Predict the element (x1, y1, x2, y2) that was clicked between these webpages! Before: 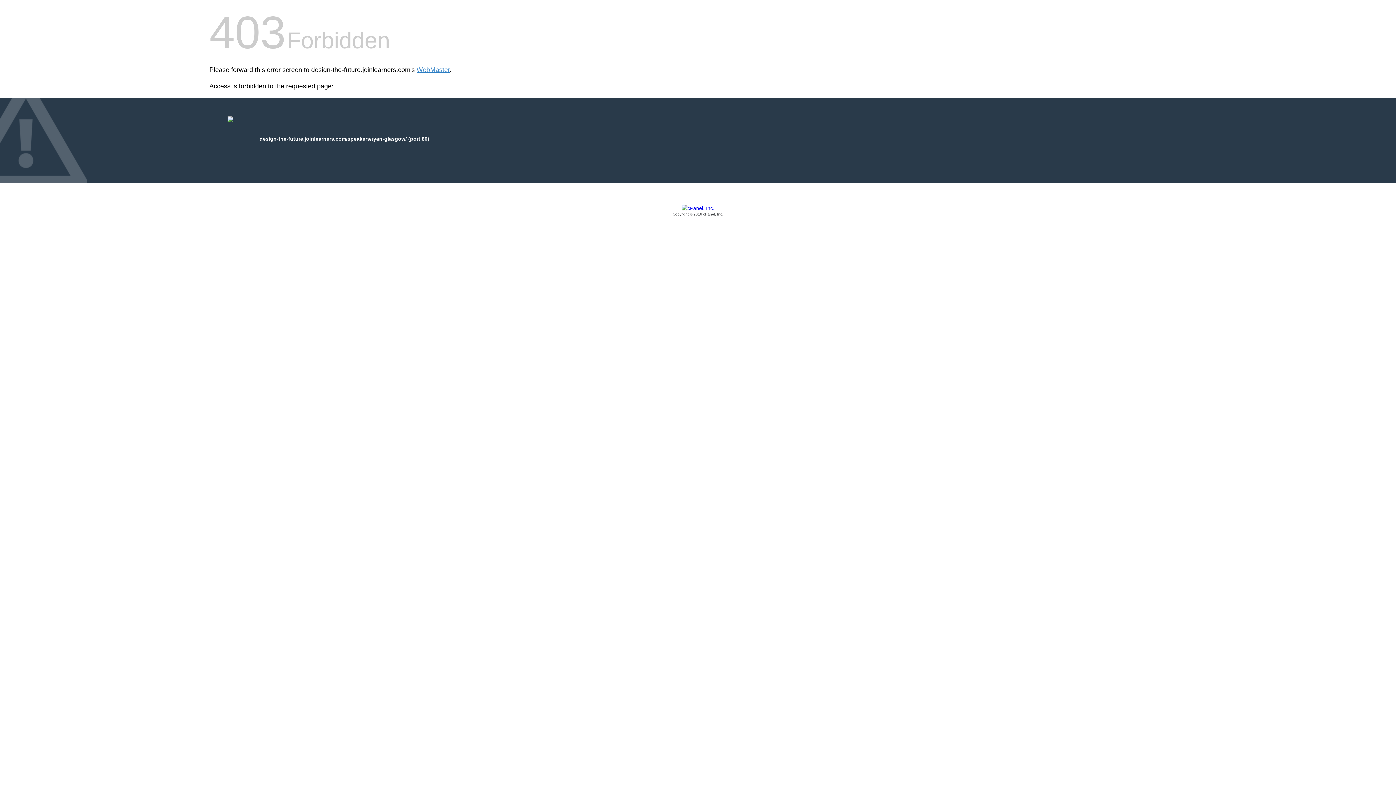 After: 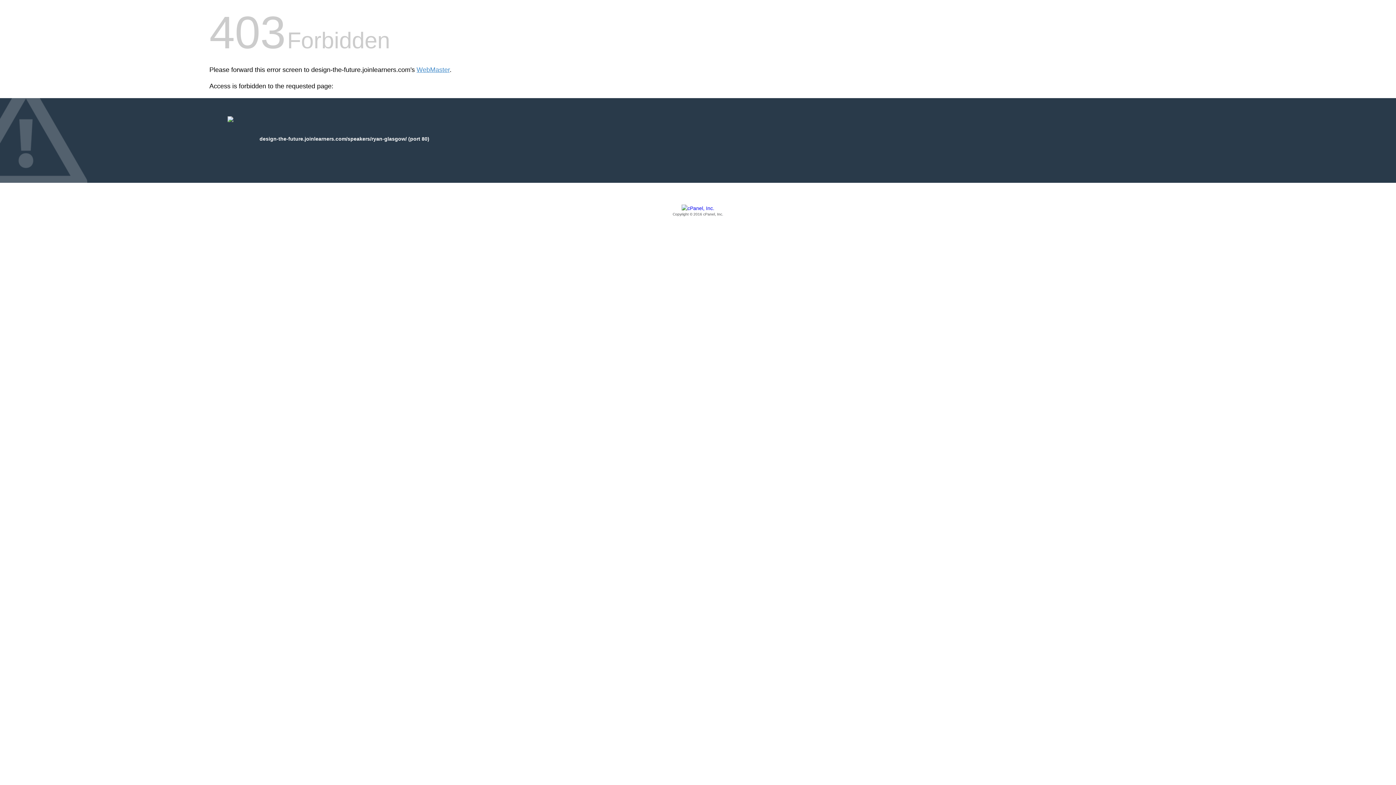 Action: label: Copyright © 2016 cPanel, Inc. bbox: (209, 205, 1186, 217)